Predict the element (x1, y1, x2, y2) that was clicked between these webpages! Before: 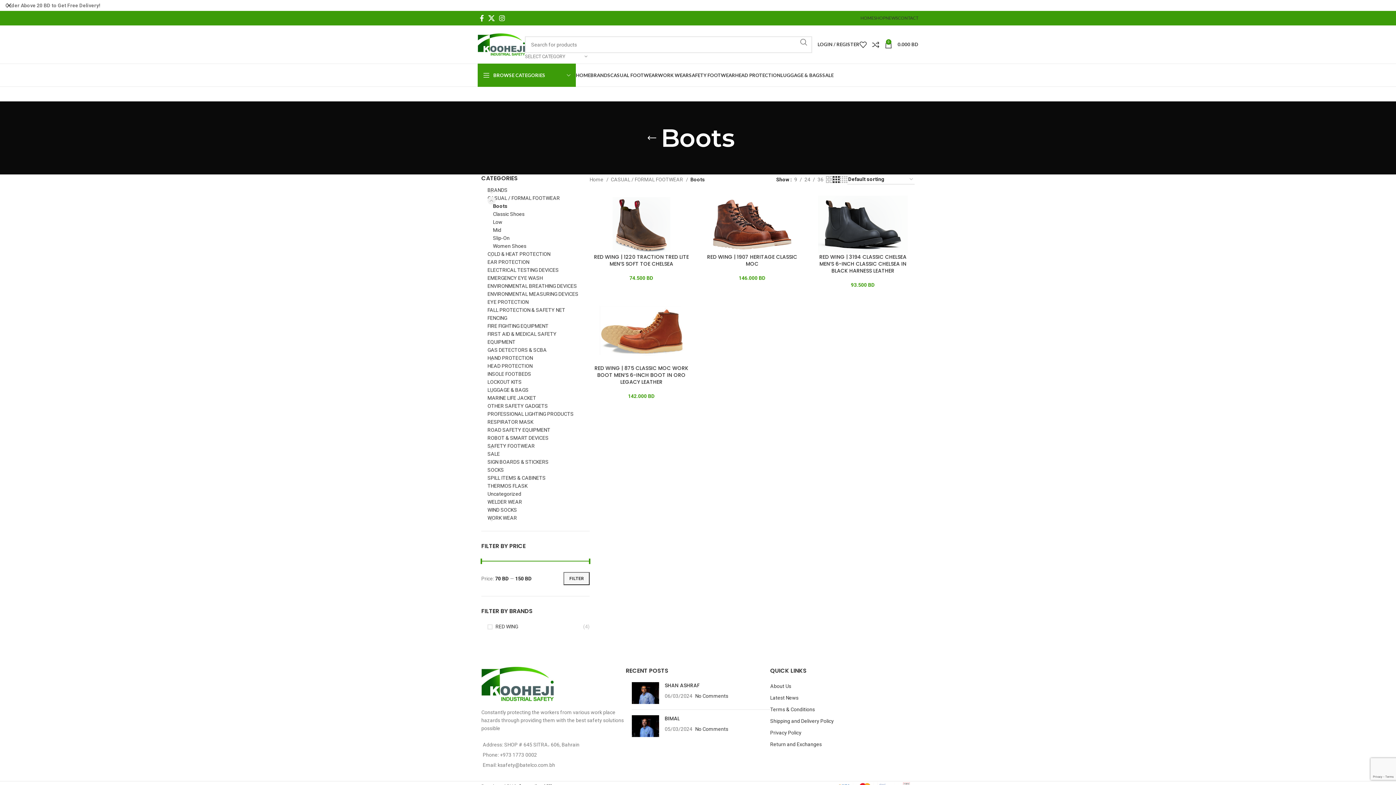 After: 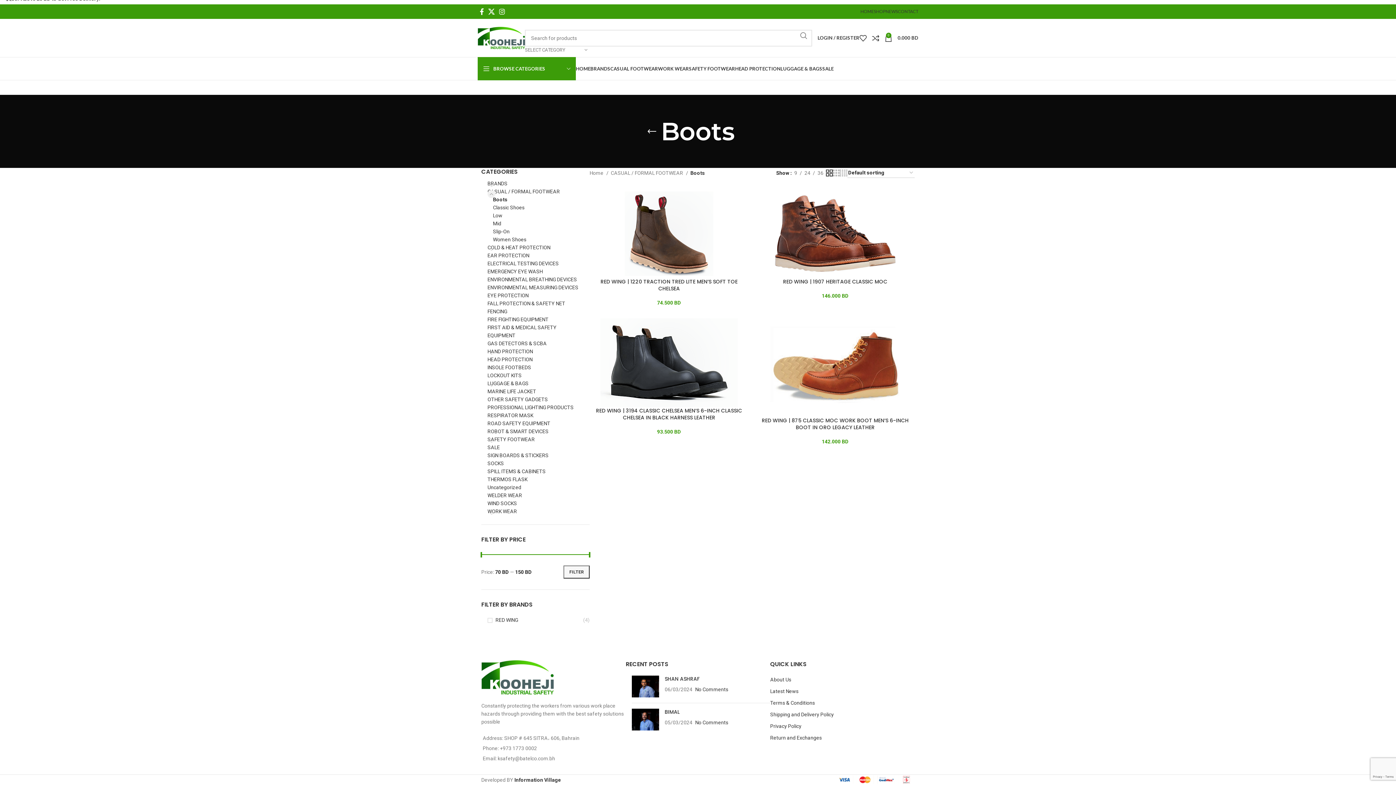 Action: label: Grid view 2 bbox: (826, 175, 833, 184)